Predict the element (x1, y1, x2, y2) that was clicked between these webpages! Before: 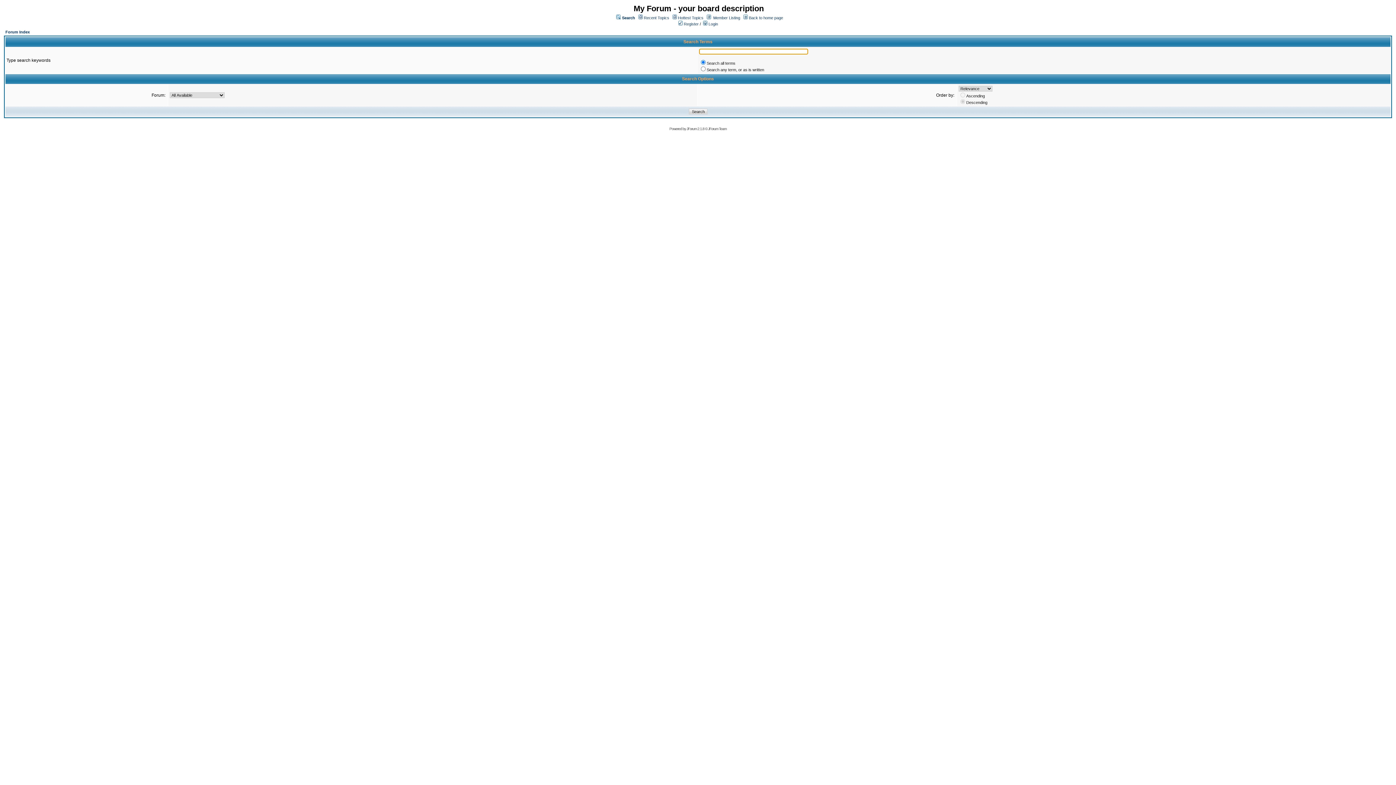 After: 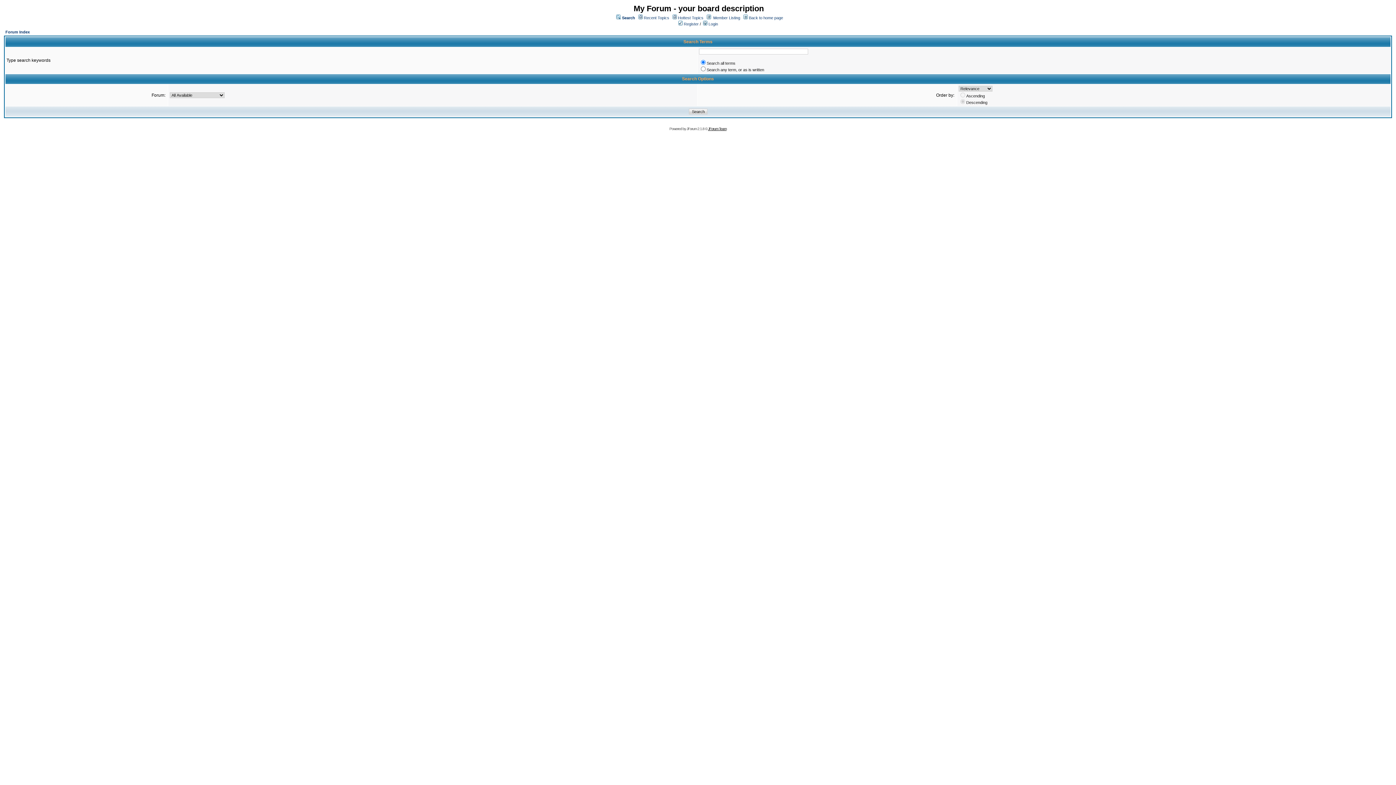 Action: label: JForum Team bbox: (708, 126, 726, 130)